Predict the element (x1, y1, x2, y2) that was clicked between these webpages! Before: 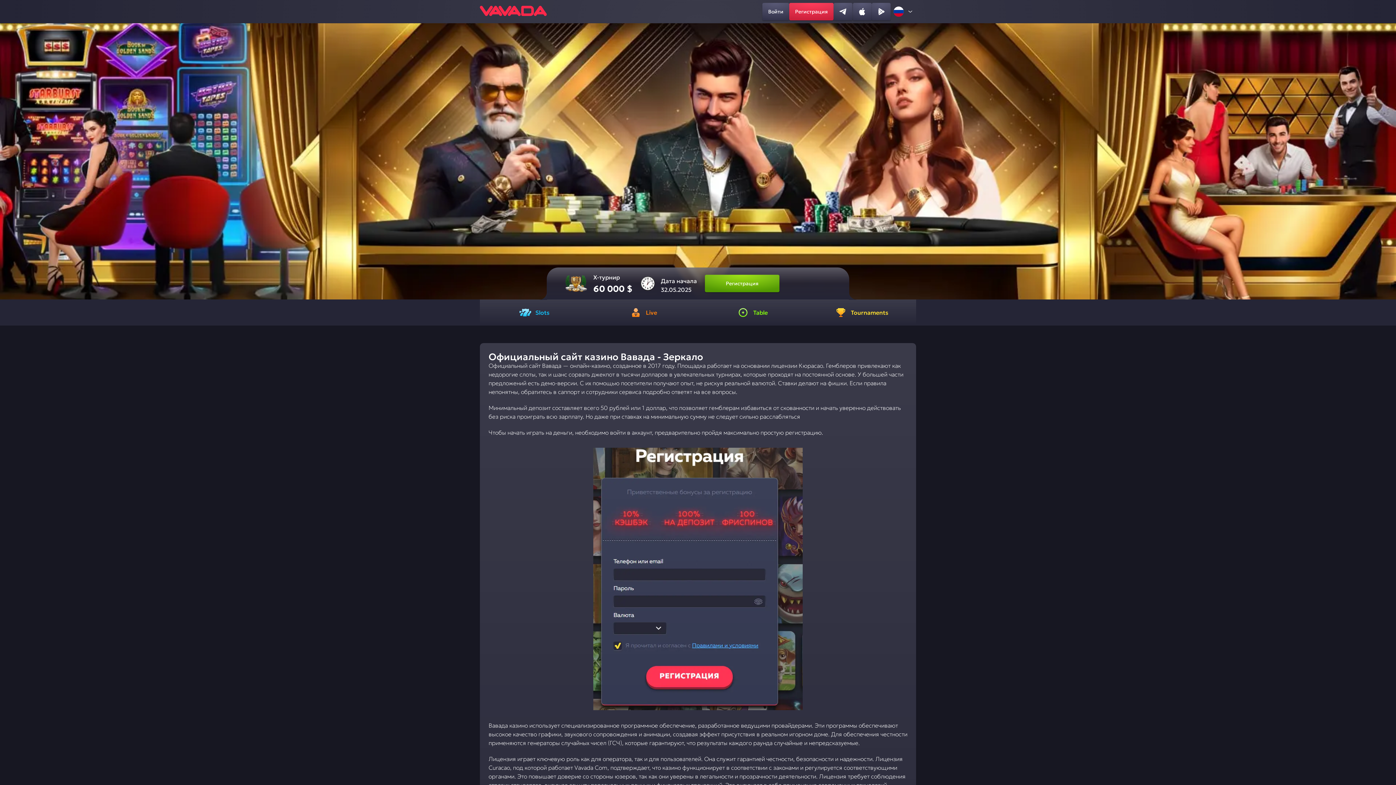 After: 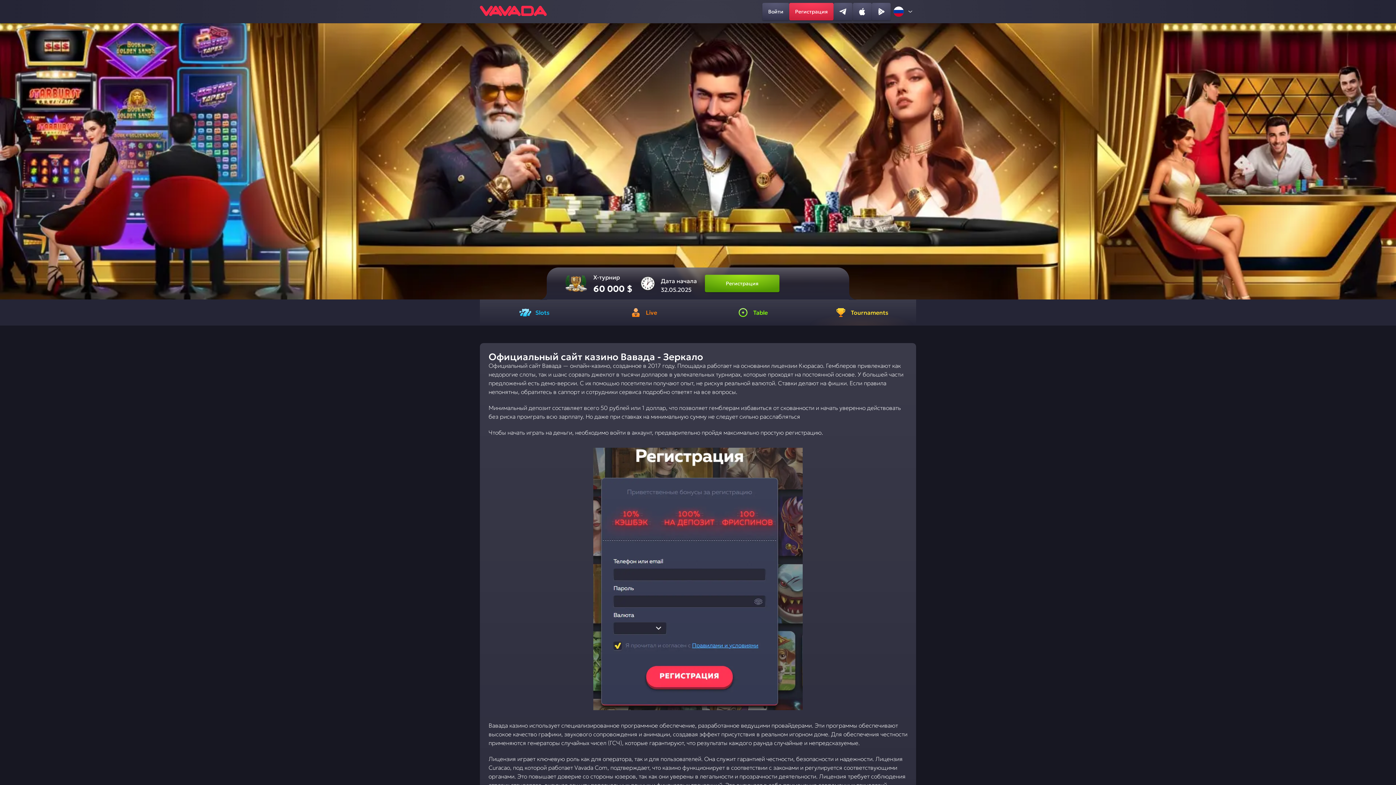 Action: label: Tournaments bbox: (807, 299, 916, 325)